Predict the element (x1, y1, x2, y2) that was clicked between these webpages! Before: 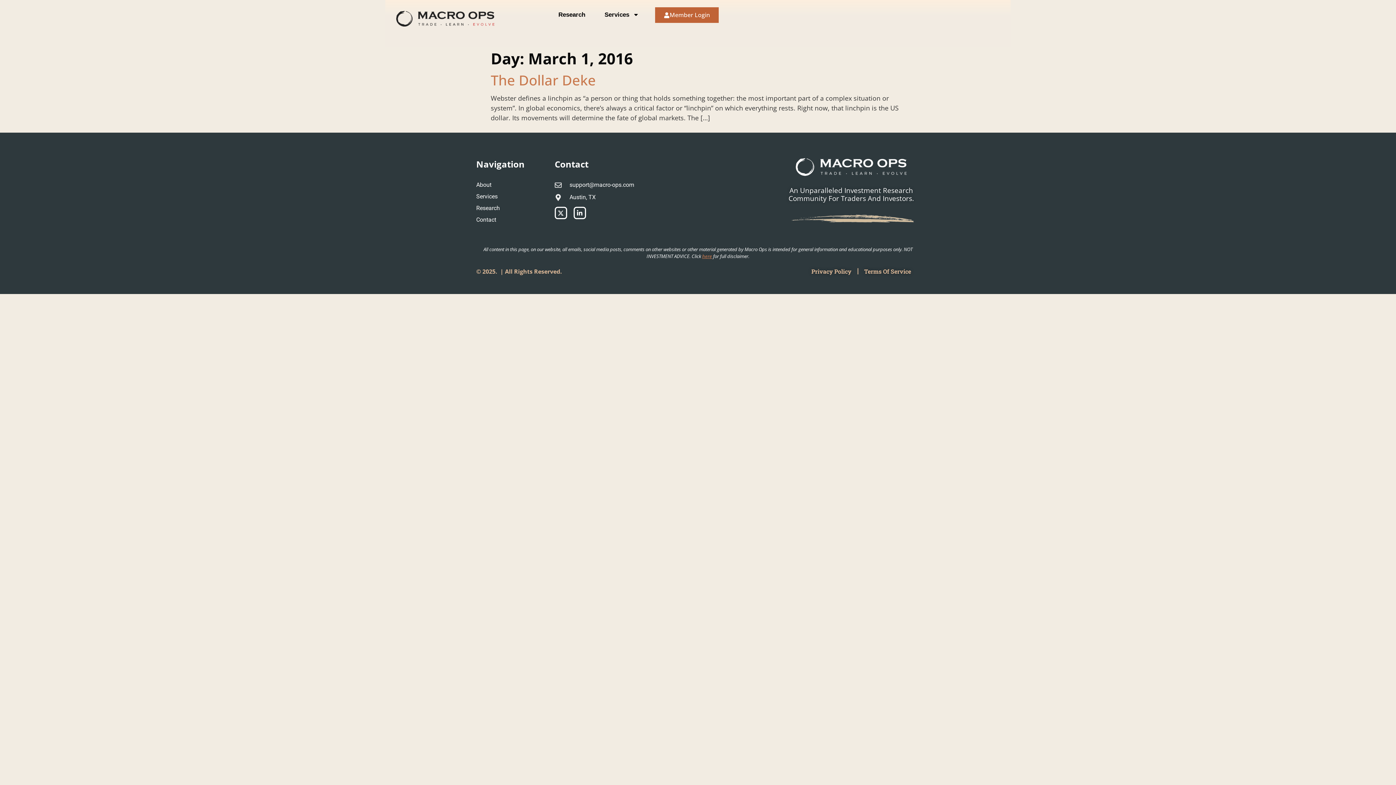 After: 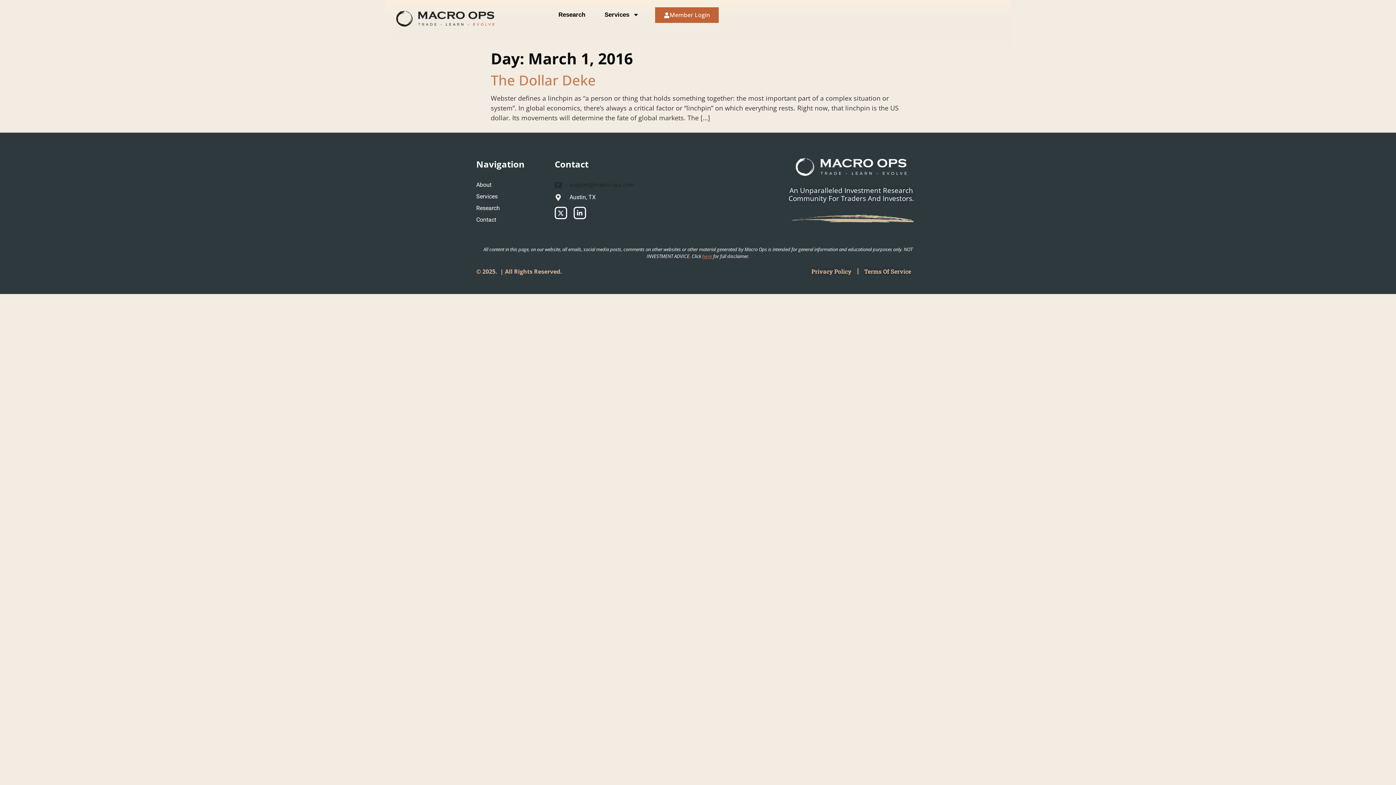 Action: label: support@macro-ops.com bbox: (554, 181, 659, 189)